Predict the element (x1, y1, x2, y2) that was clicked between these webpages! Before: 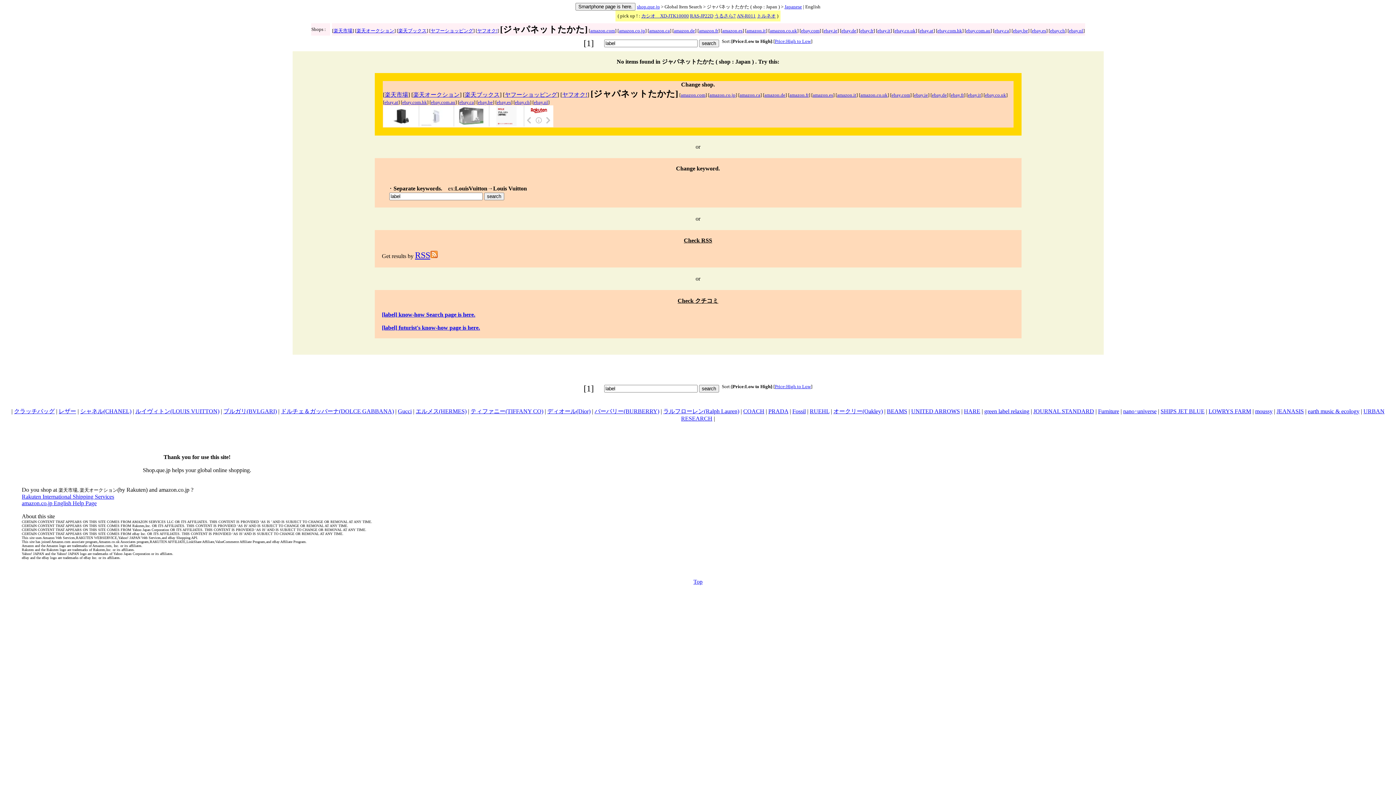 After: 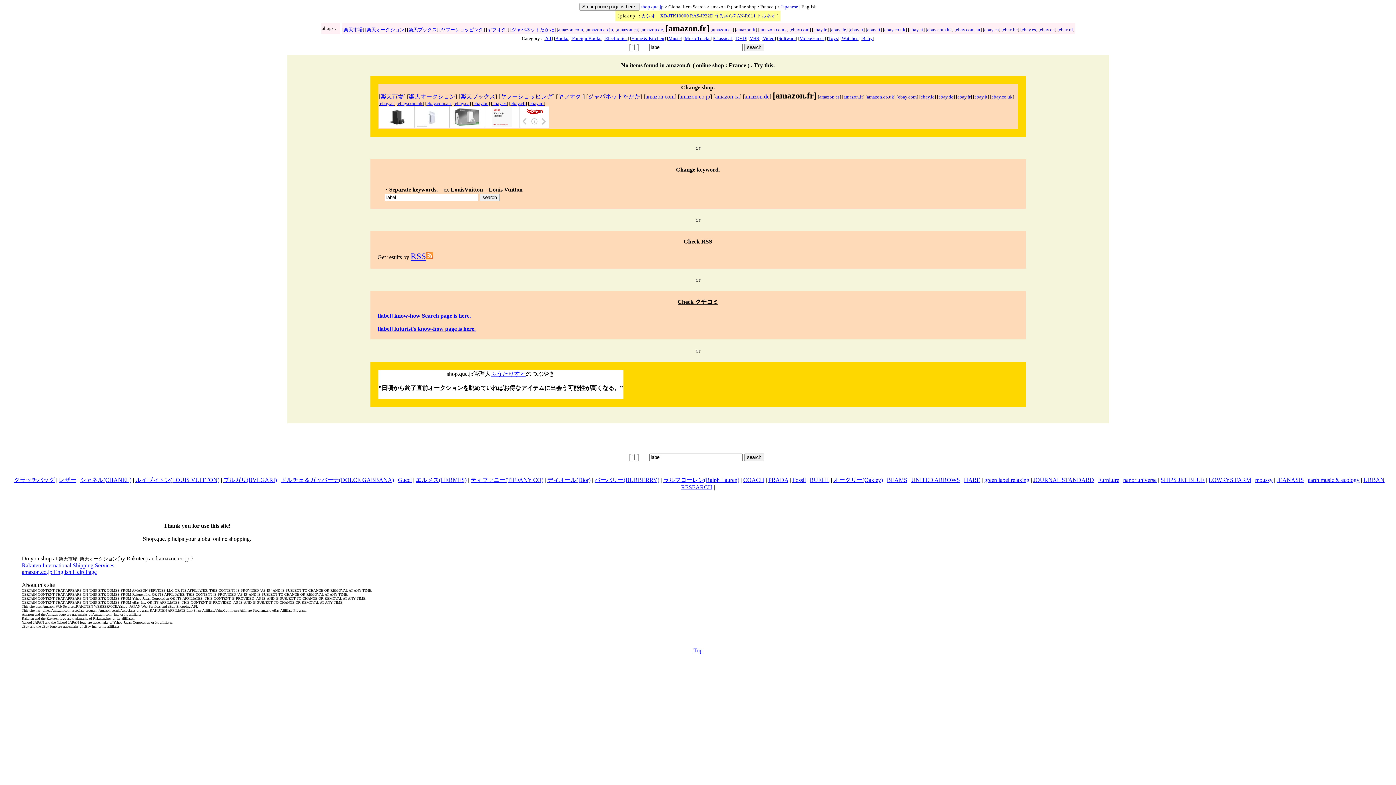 Action: label: amazon.fr bbox: (789, 92, 808, 97)